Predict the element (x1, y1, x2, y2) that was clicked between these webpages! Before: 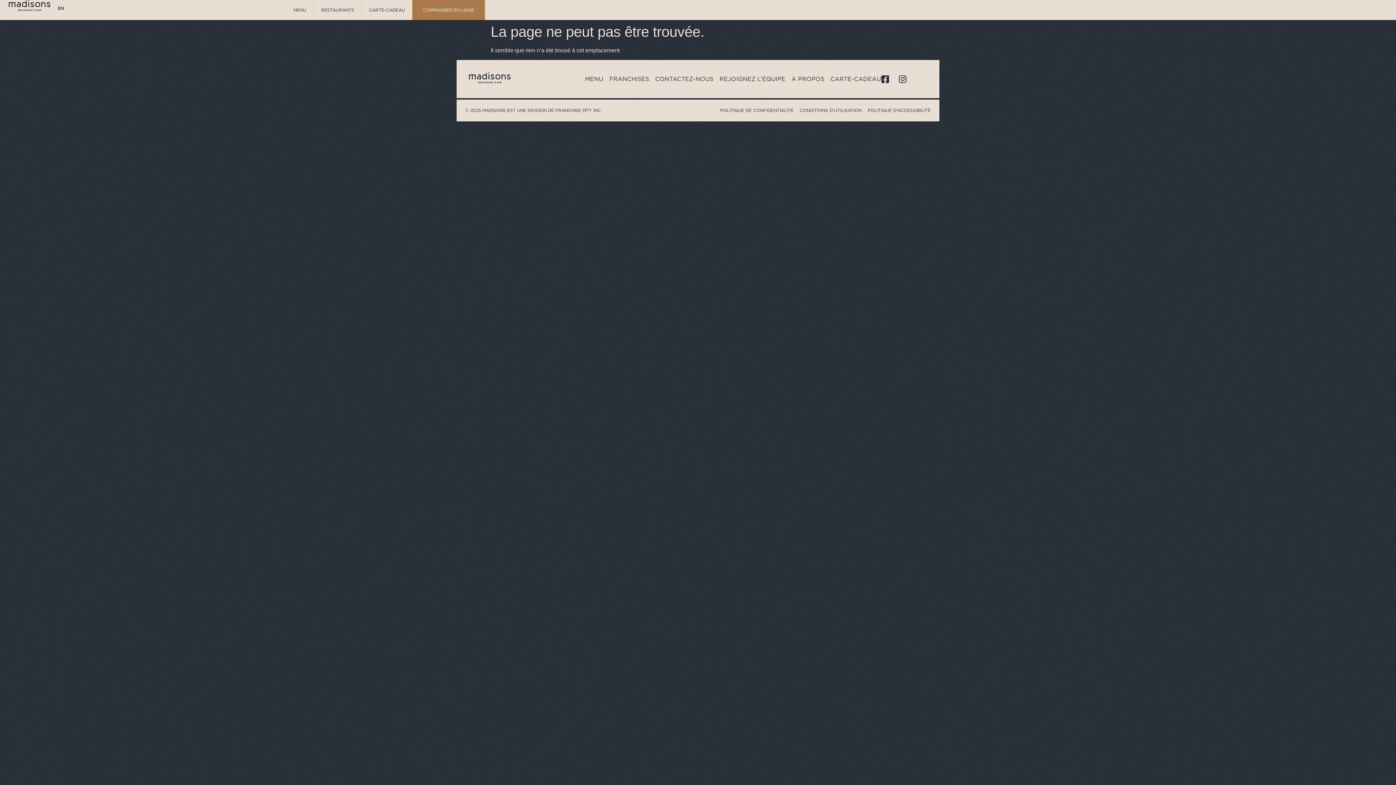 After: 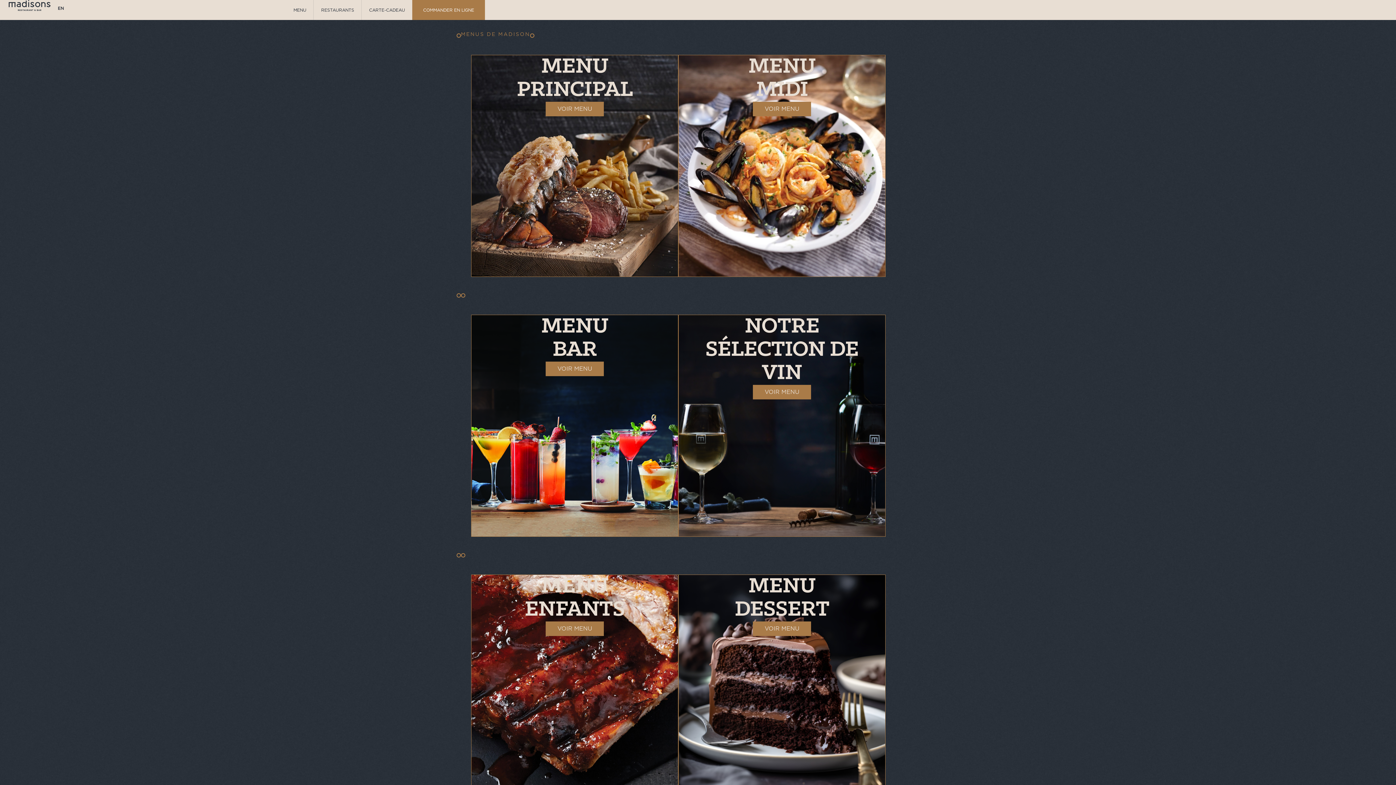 Action: bbox: (286, 0, 313, 20) label: MENU